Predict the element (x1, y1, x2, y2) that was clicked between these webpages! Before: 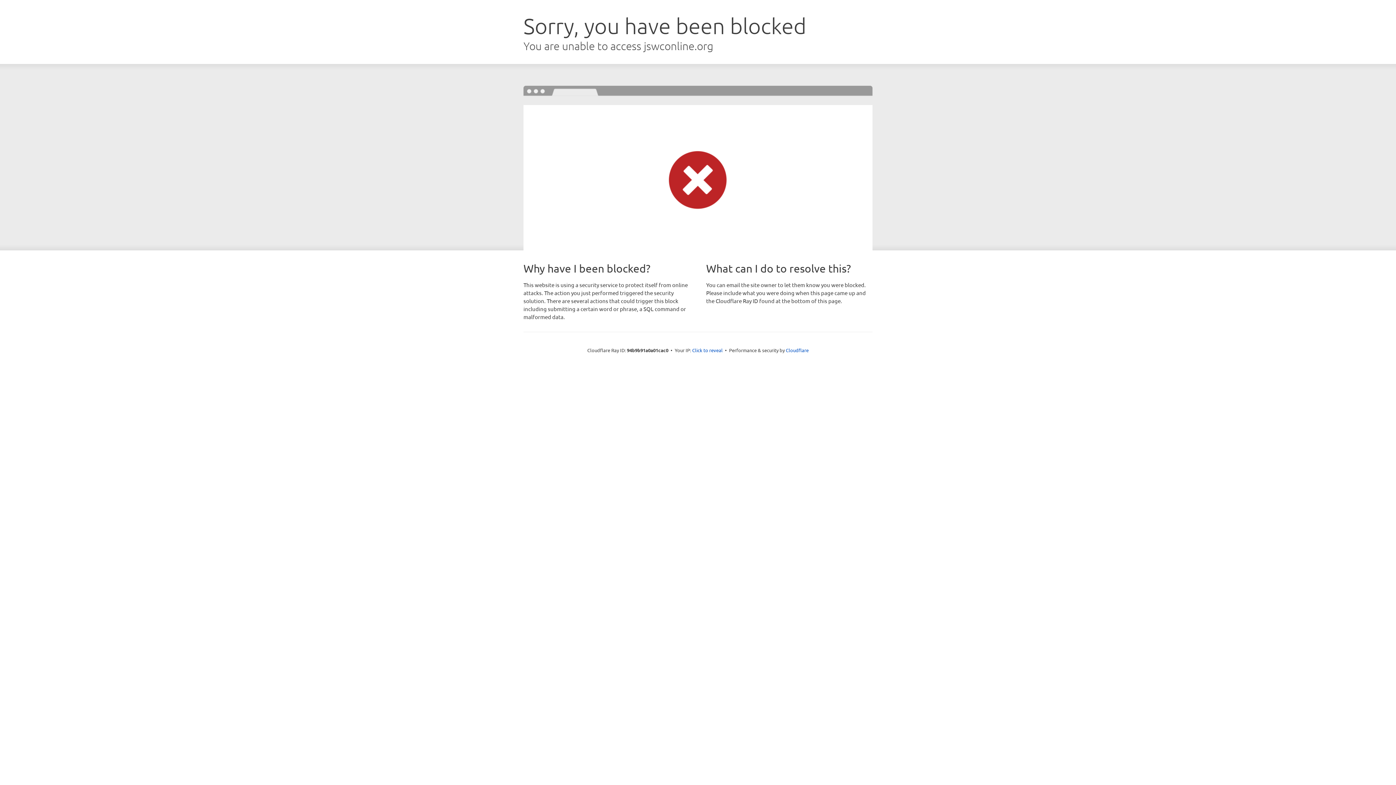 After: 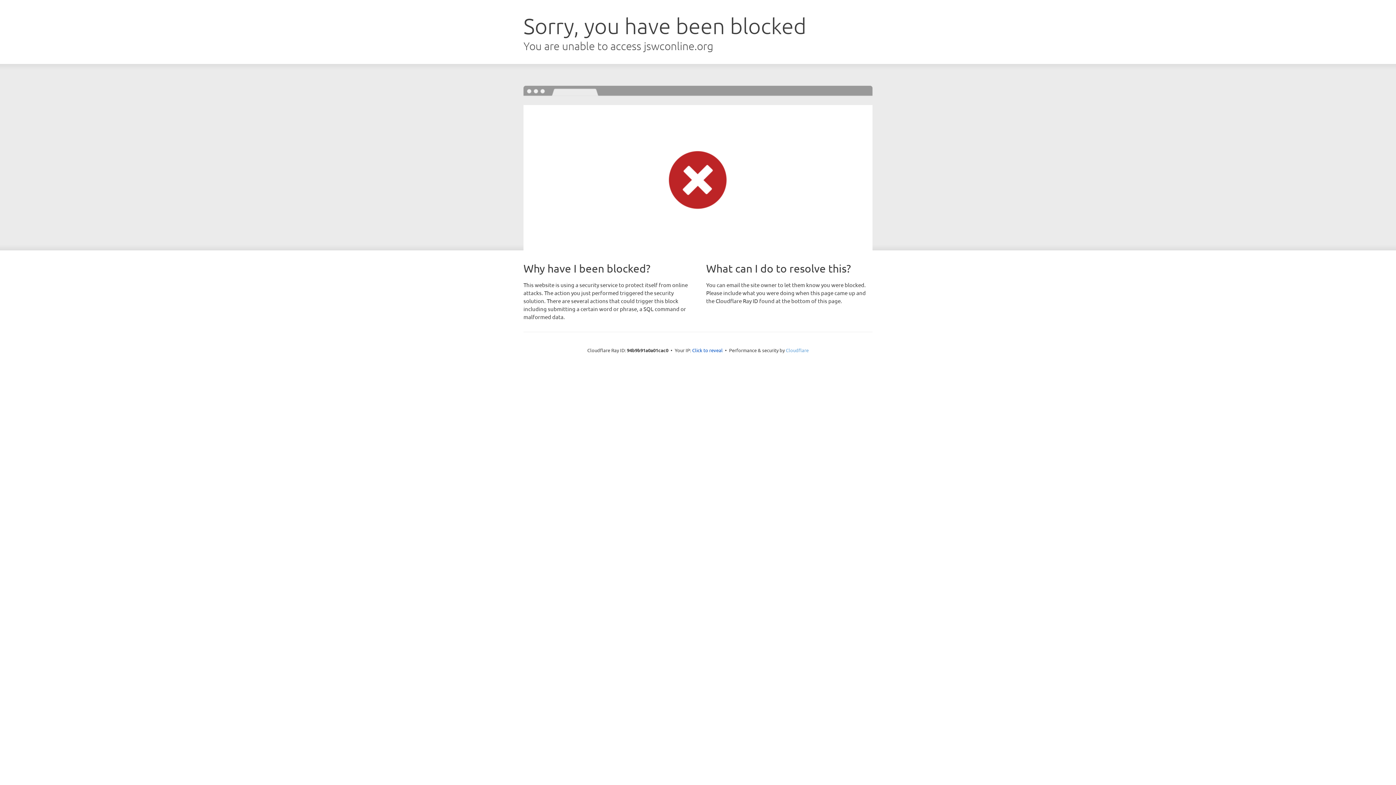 Action: label: Cloudflare bbox: (786, 347, 808, 353)